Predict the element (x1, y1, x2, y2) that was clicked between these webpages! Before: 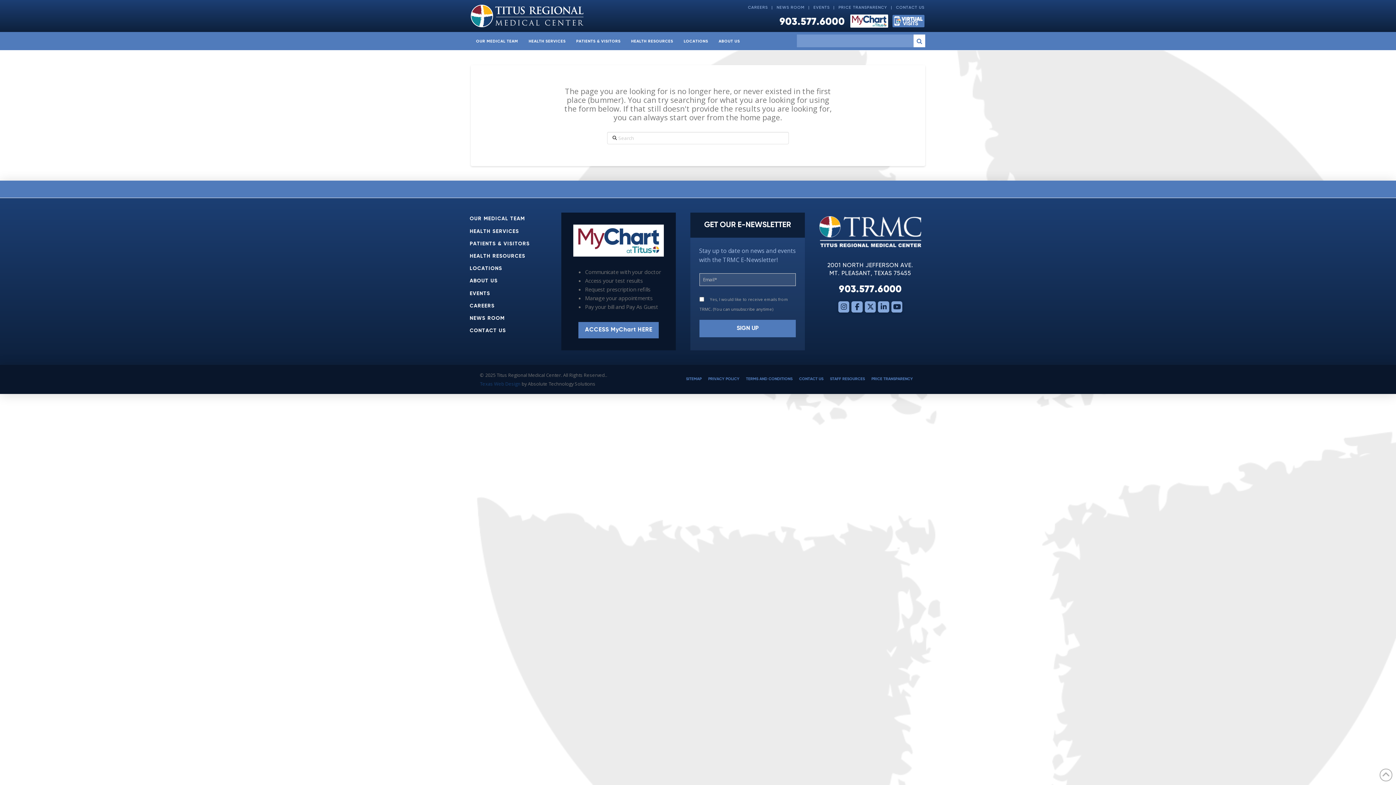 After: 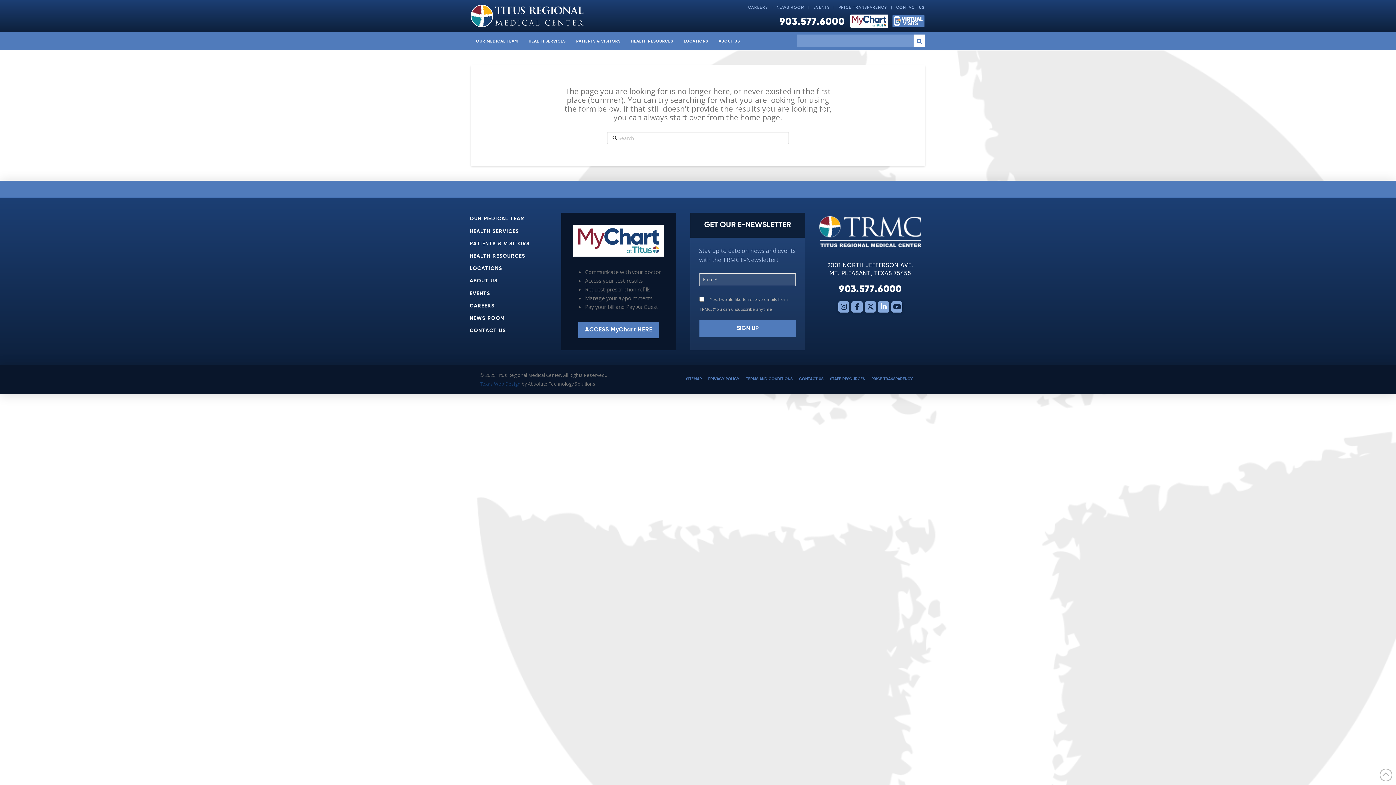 Action: bbox: (878, 301, 889, 312)